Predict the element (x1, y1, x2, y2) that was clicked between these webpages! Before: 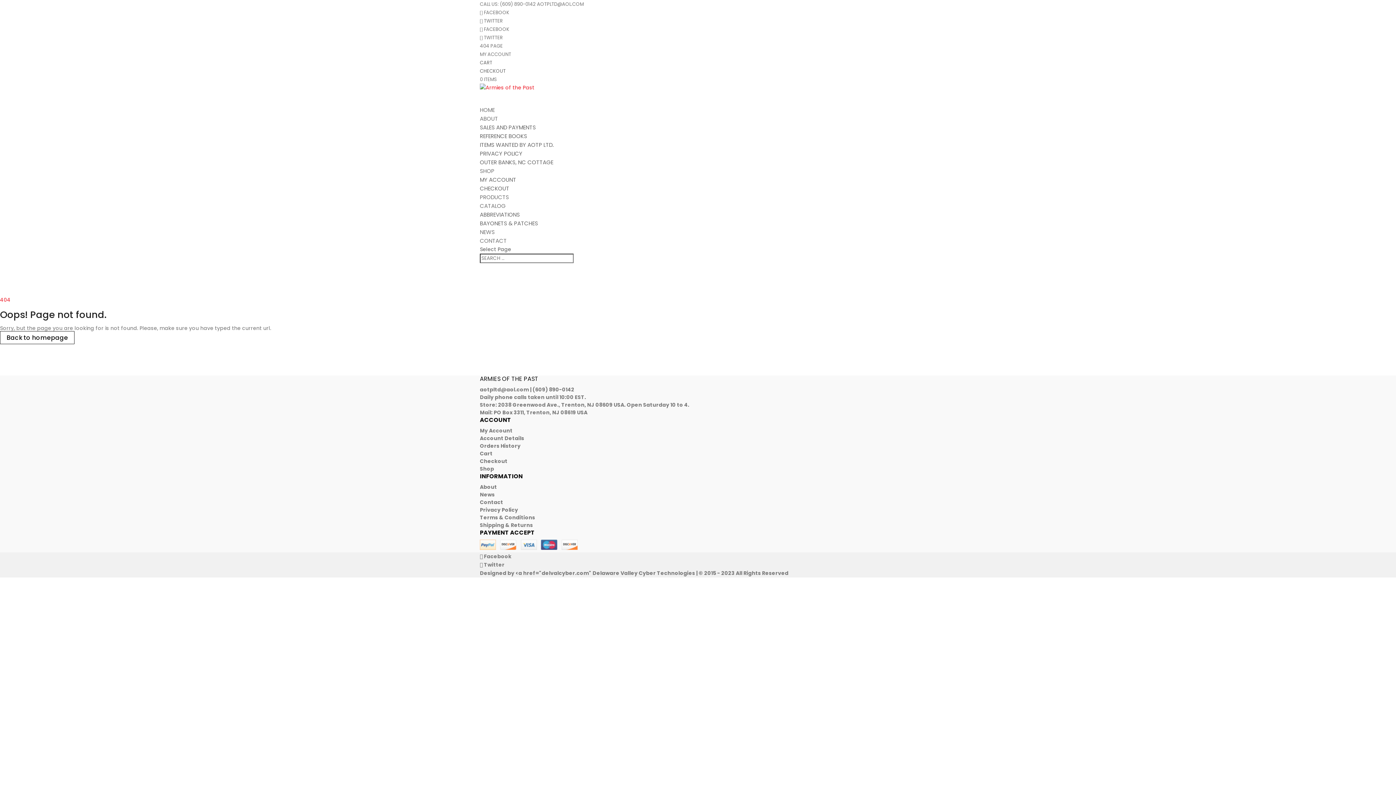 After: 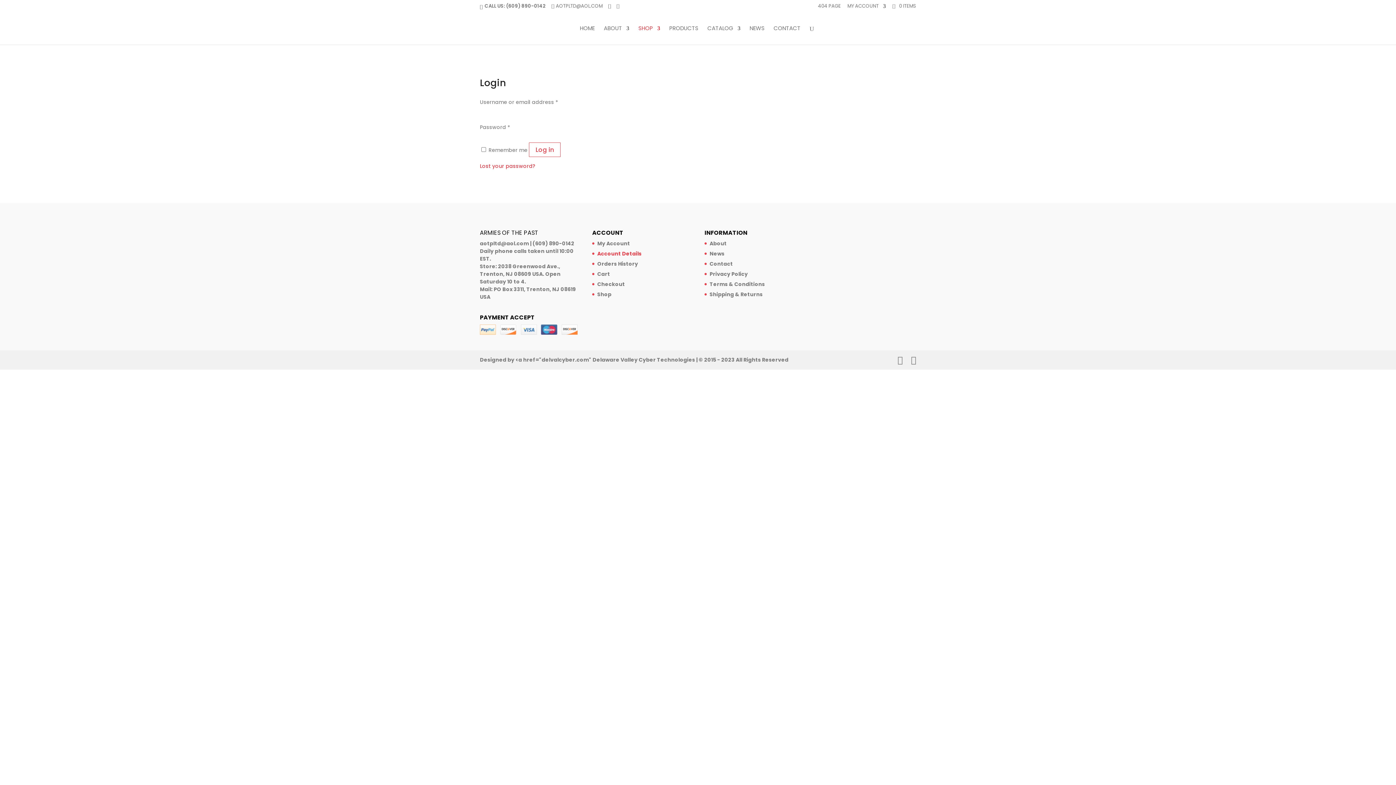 Action: label: Account Details bbox: (480, 434, 524, 442)